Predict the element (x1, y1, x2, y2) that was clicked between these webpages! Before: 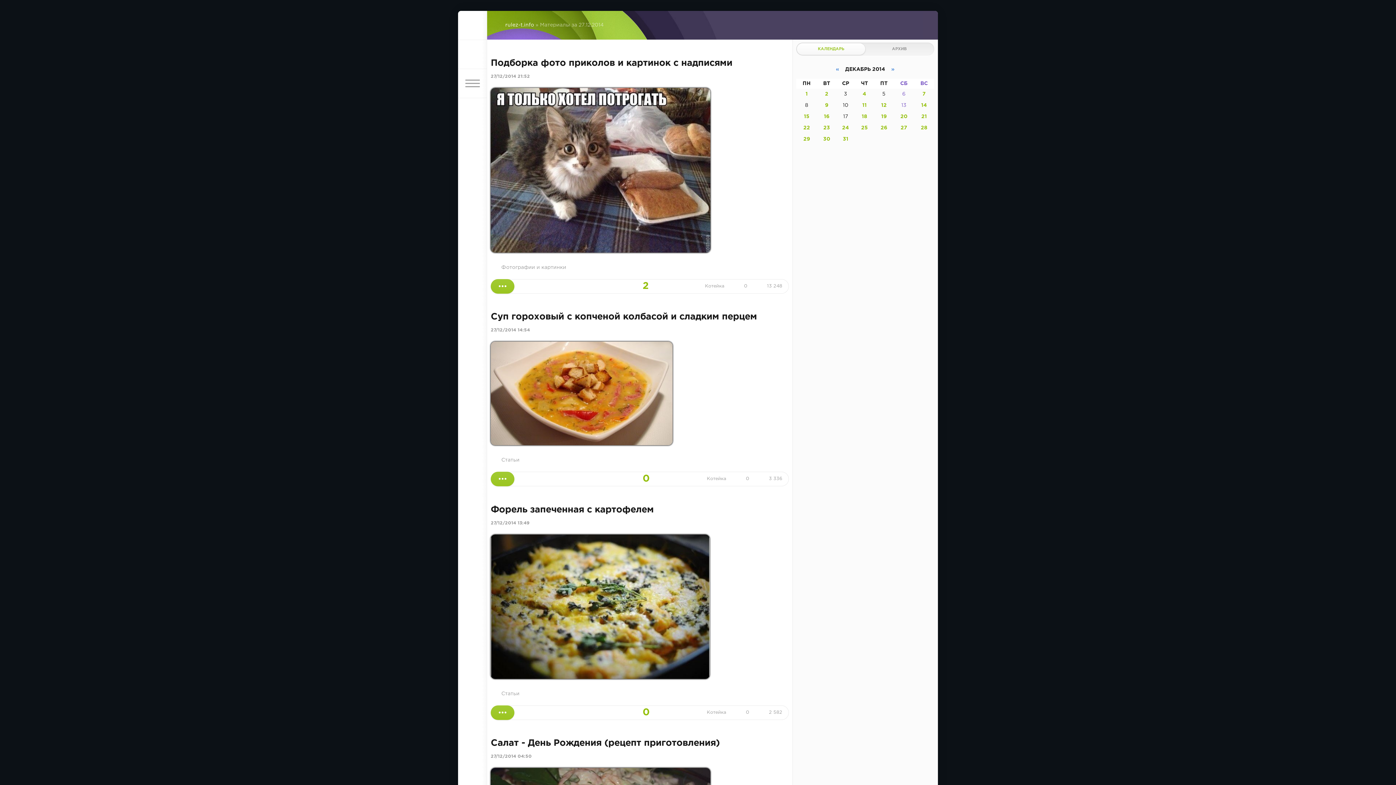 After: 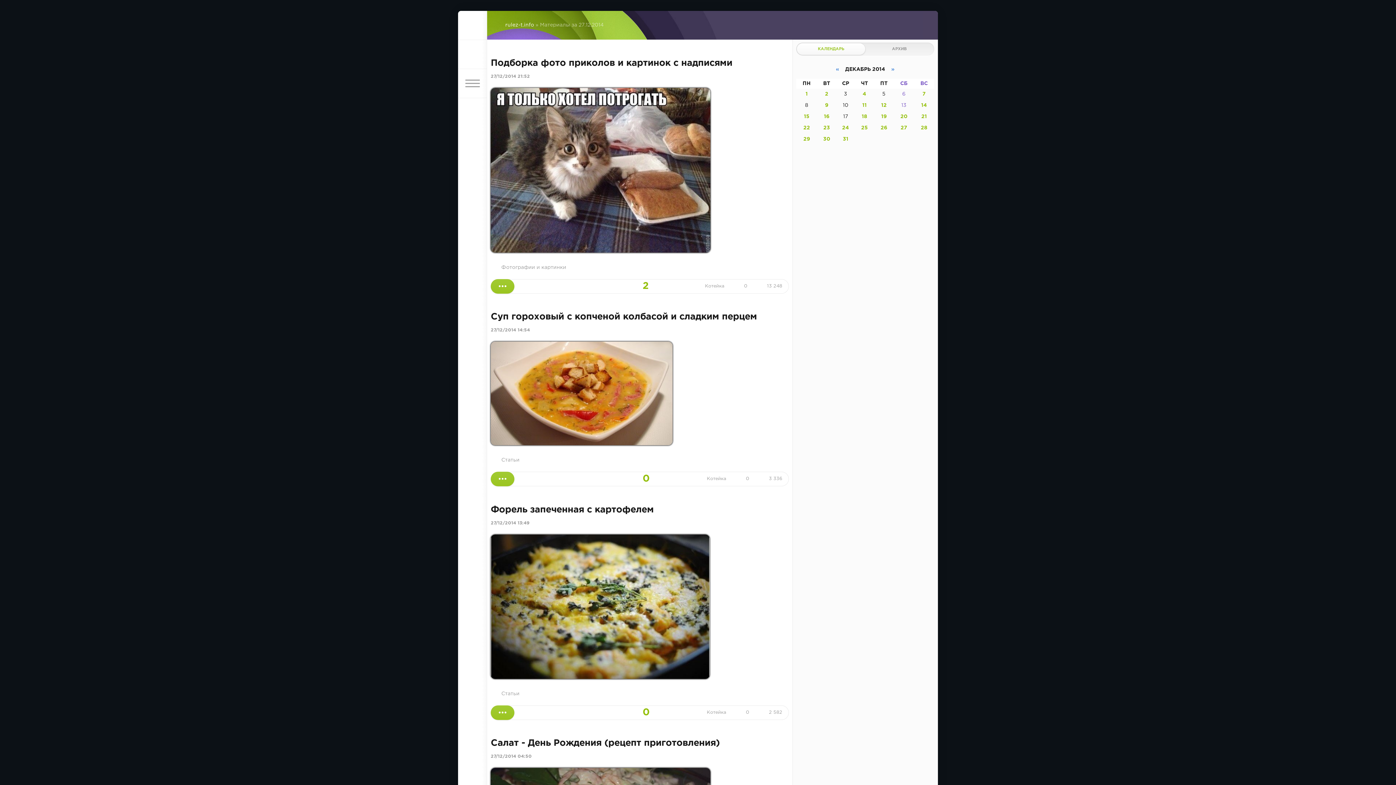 Action: label: 27/12/2014 14:54 bbox: (490, 328, 530, 332)